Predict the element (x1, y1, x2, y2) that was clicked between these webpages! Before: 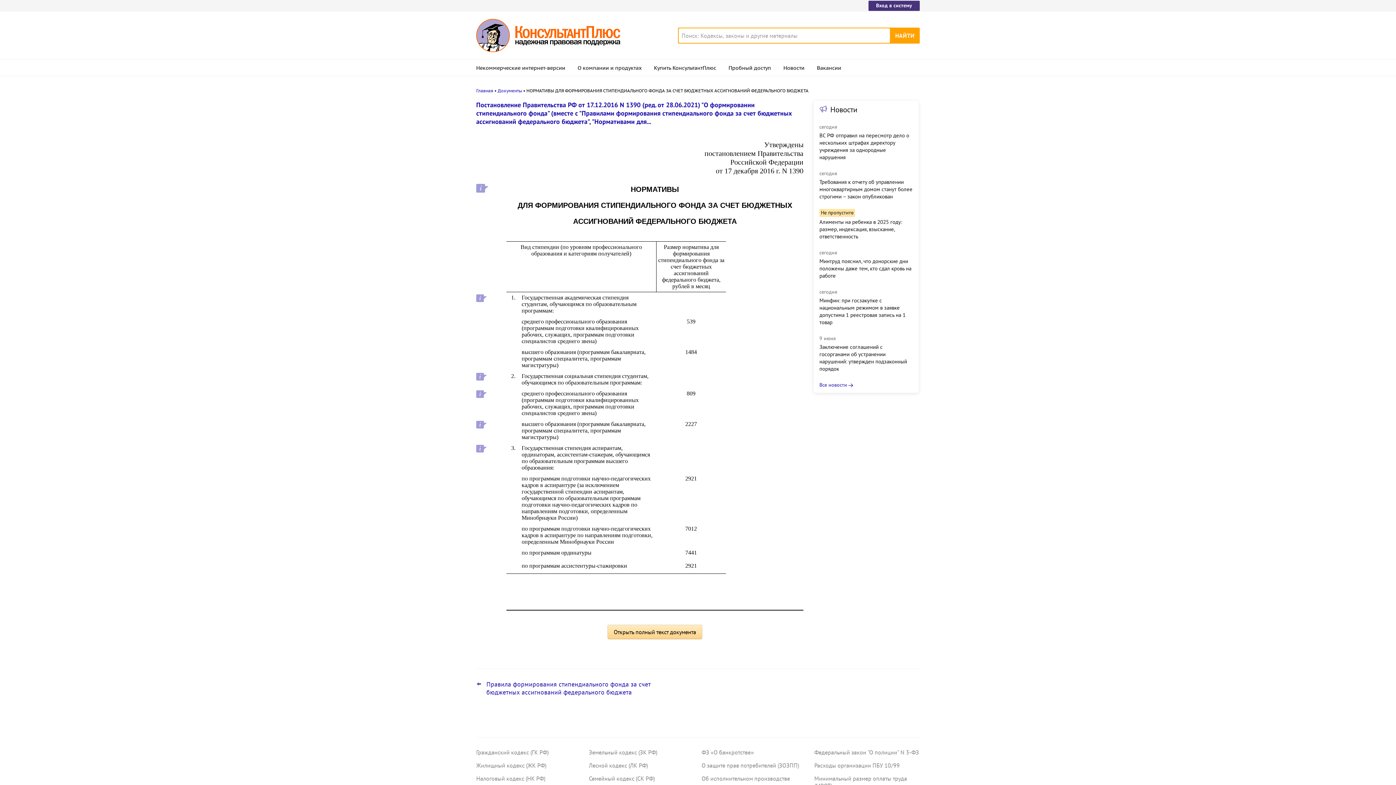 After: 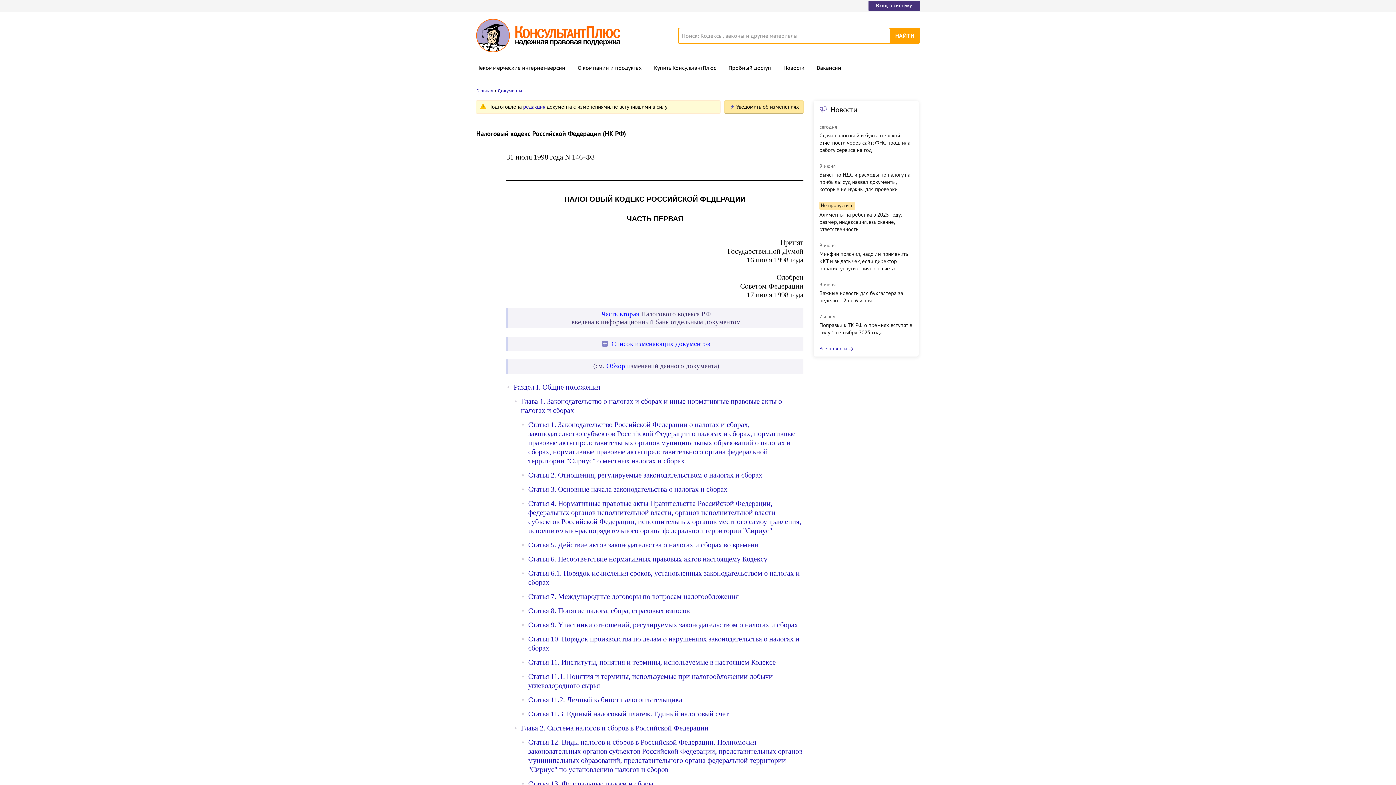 Action: label: Налоговый кодекс (НК РФ) bbox: (476, 775, 545, 782)